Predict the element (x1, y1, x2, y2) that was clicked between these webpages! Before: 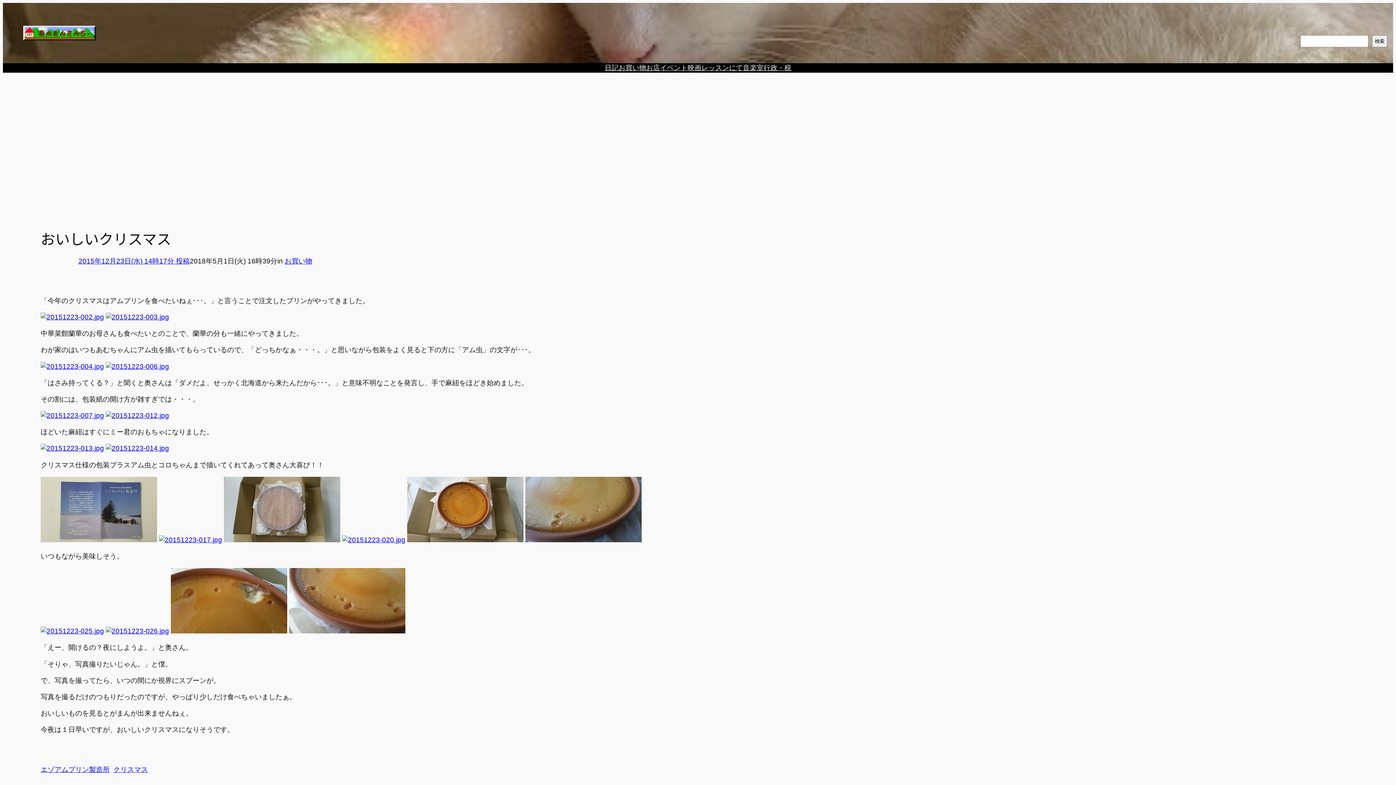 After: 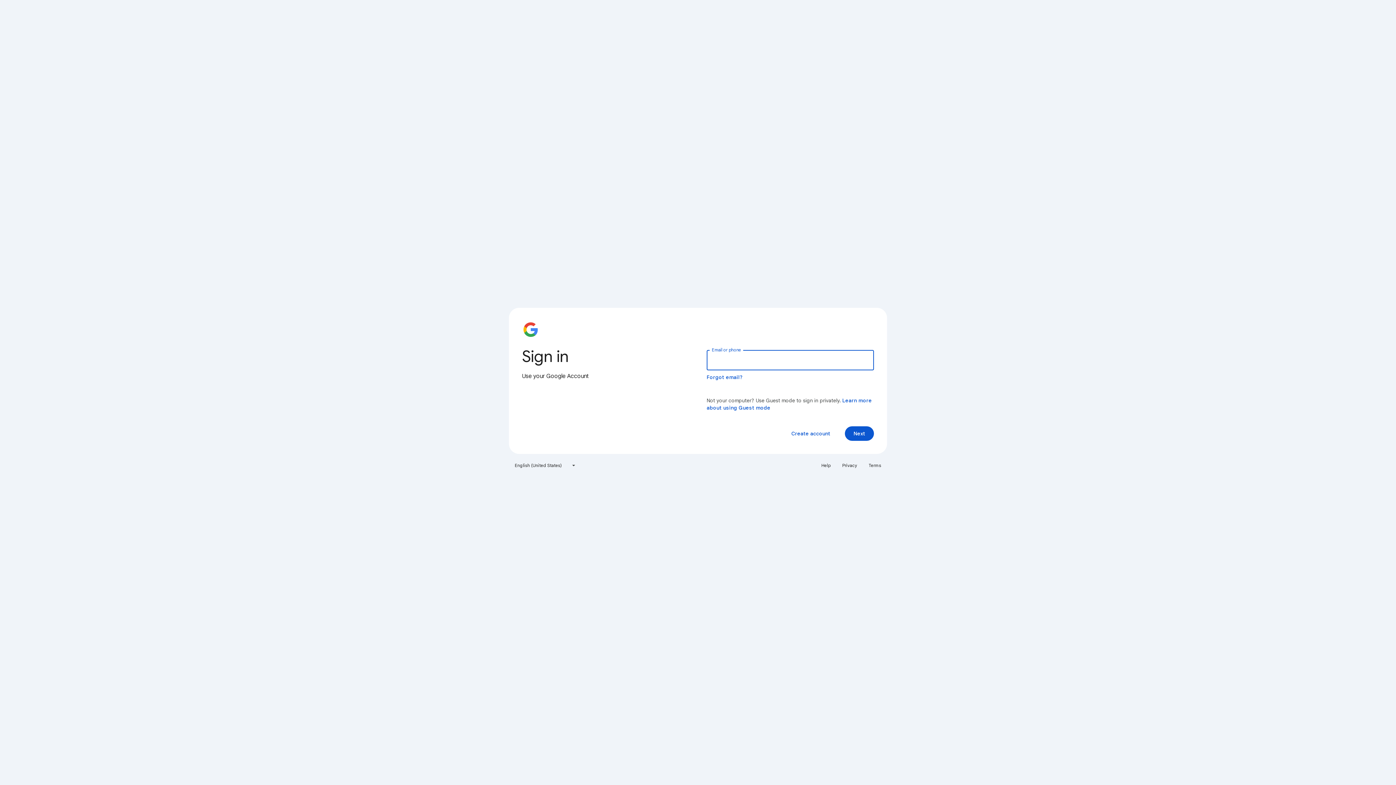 Action: bbox: (40, 444, 104, 452)